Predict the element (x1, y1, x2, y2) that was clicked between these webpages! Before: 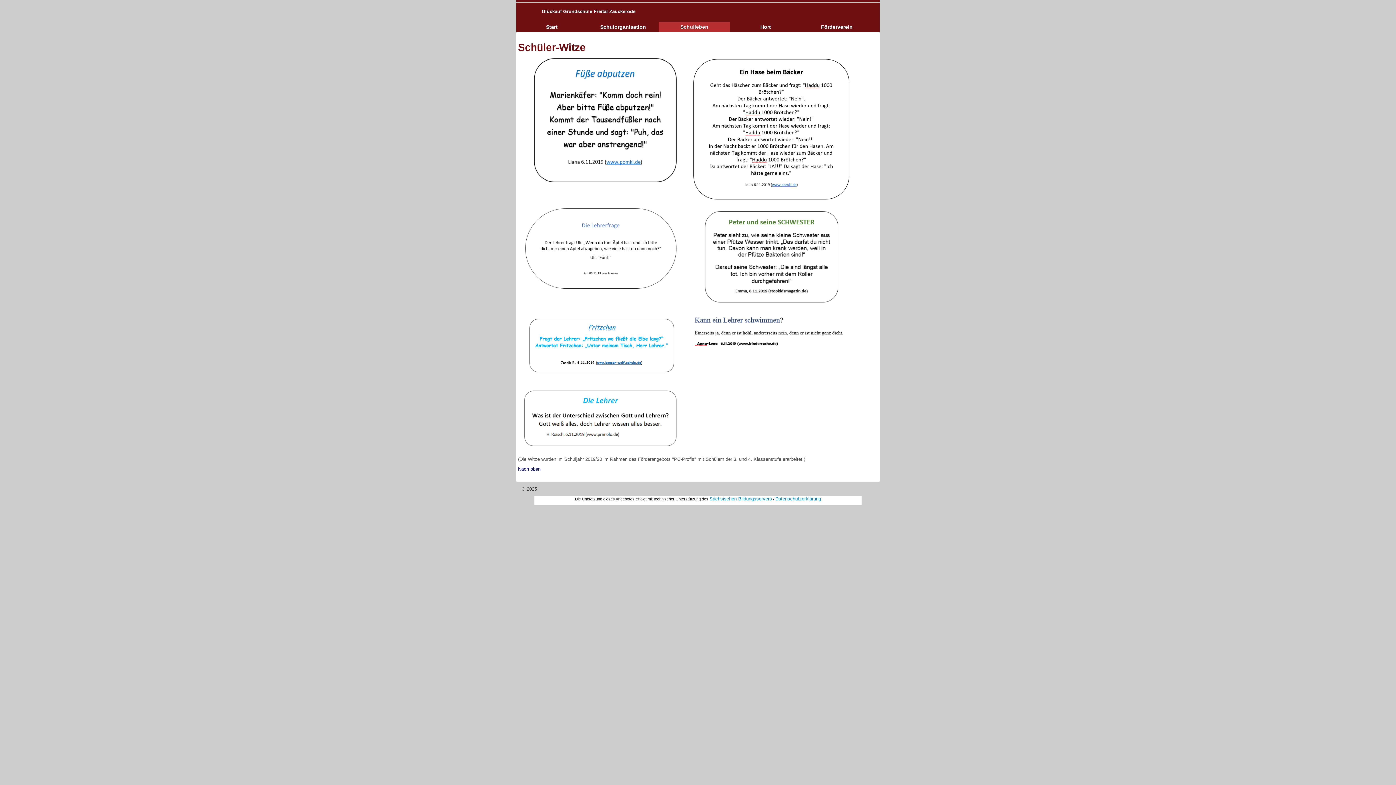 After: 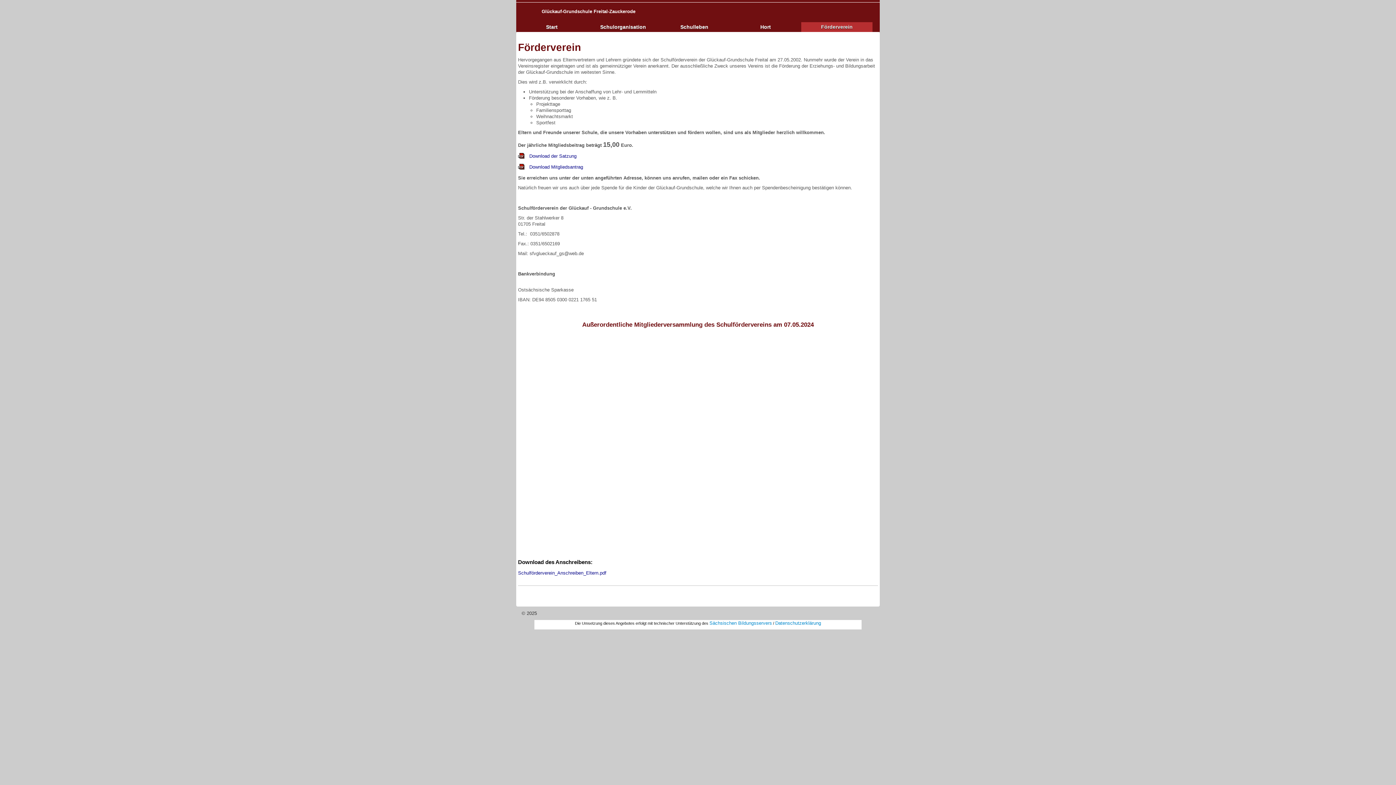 Action: label: Förderverein bbox: (801, 22, 872, 32)